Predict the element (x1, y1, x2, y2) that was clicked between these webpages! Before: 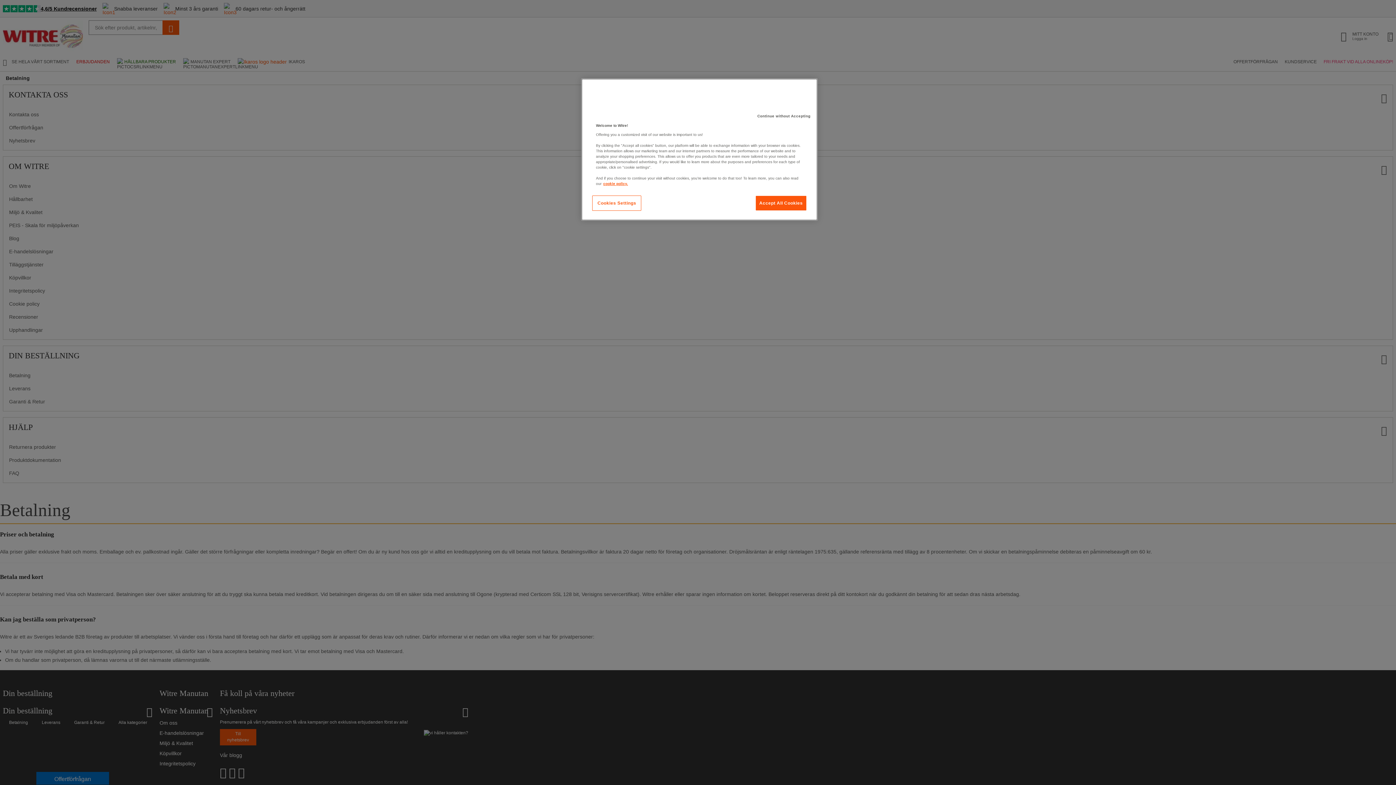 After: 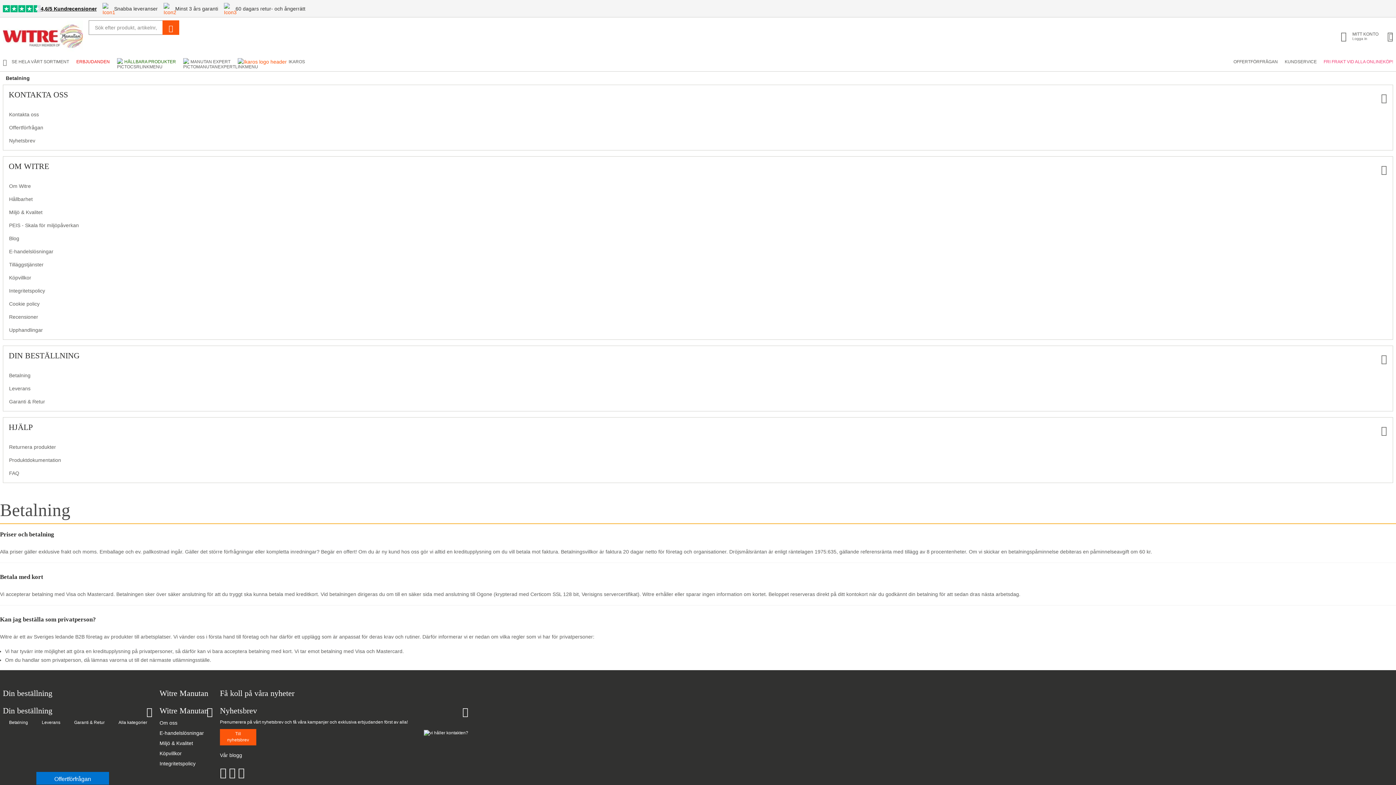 Action: label: Continue without Accepting bbox: (753, 109, 814, 123)